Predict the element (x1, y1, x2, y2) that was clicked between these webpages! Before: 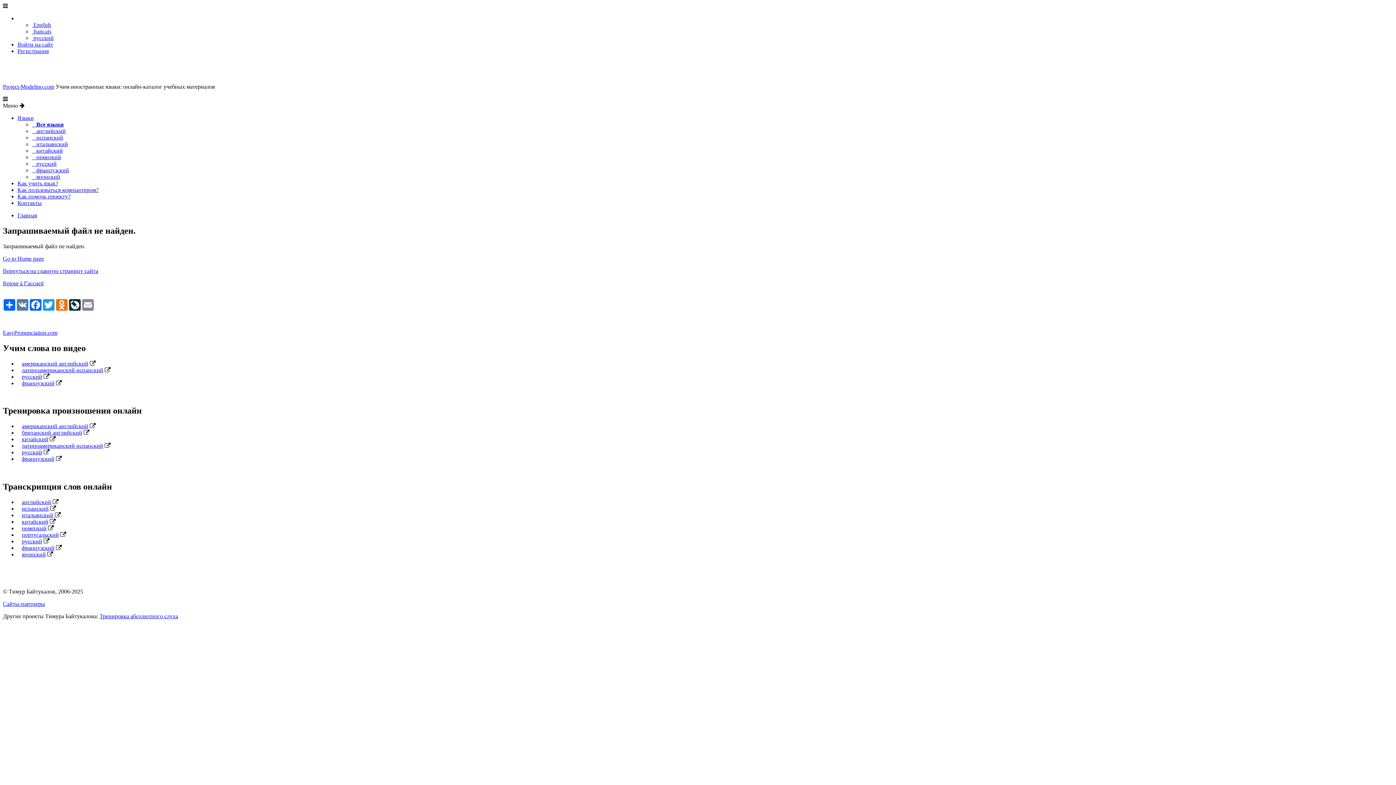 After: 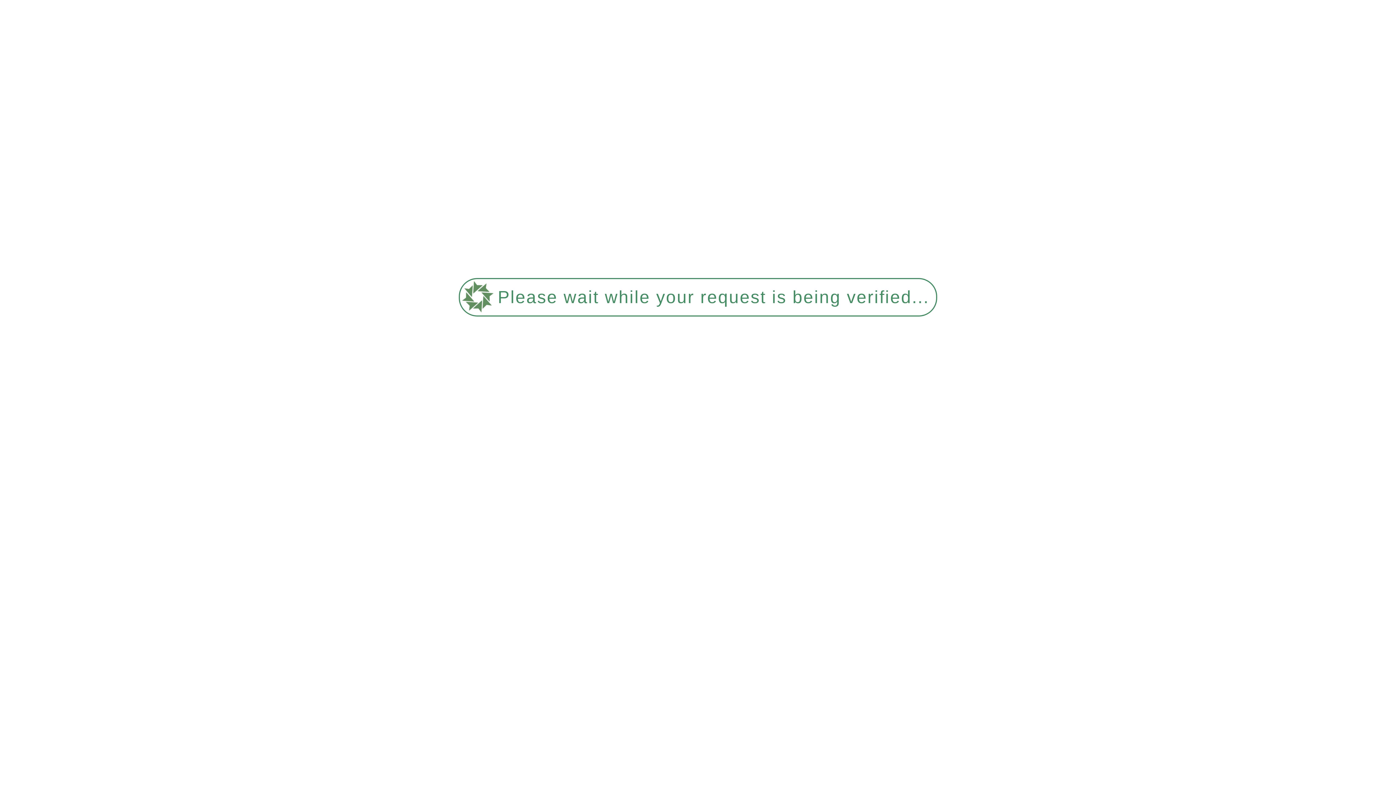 Action: label: американский английский bbox: (21, 360, 88, 366)